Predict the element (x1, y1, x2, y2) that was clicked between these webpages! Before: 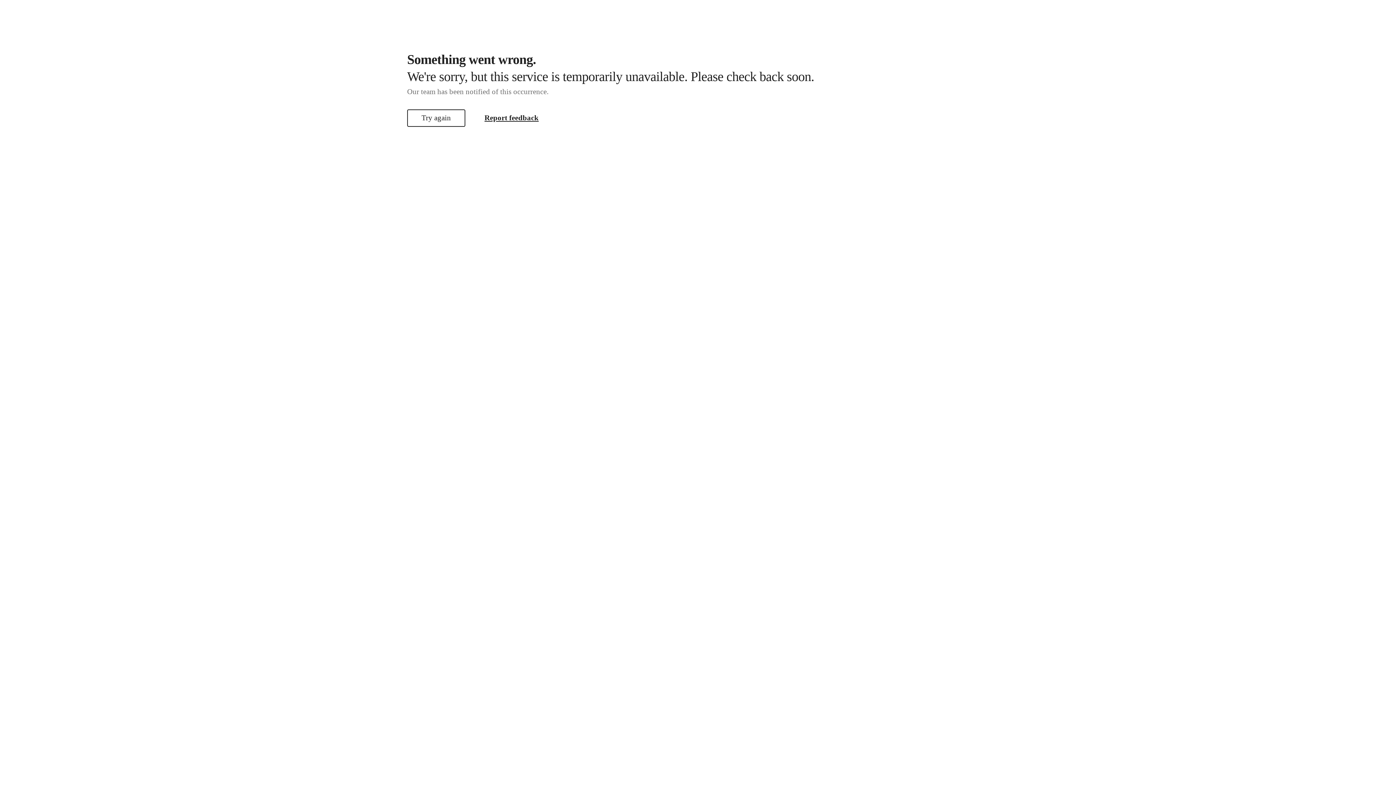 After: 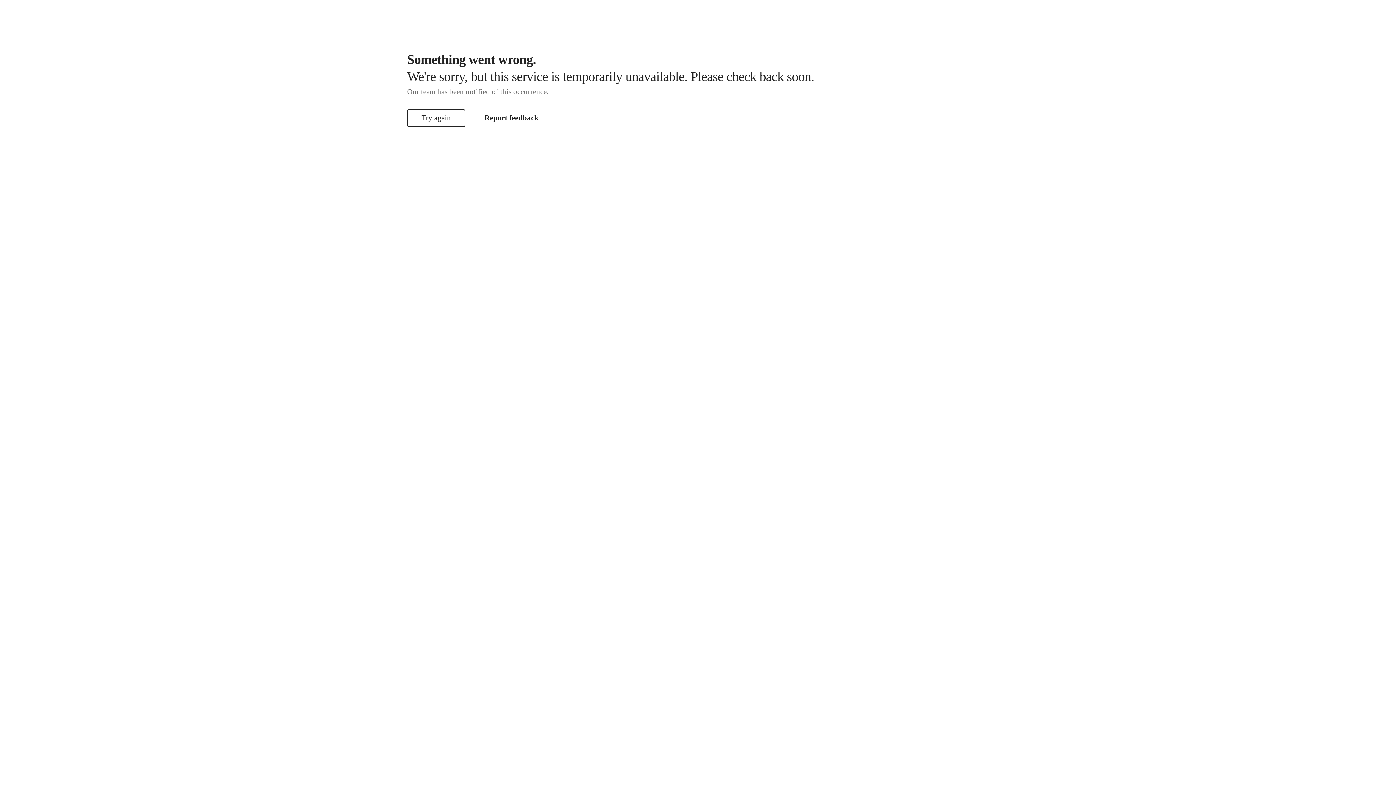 Action: label: Report feedback bbox: (484, 113, 538, 121)